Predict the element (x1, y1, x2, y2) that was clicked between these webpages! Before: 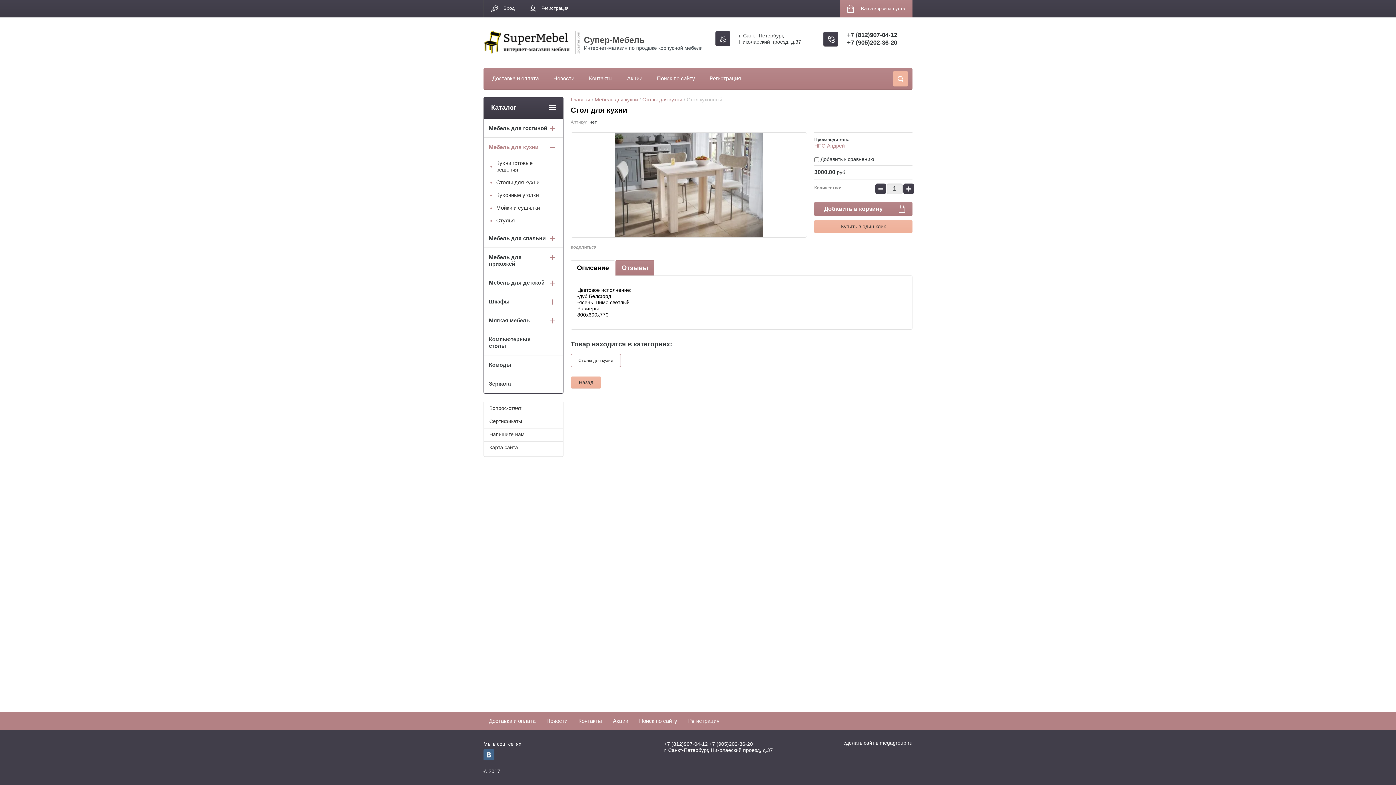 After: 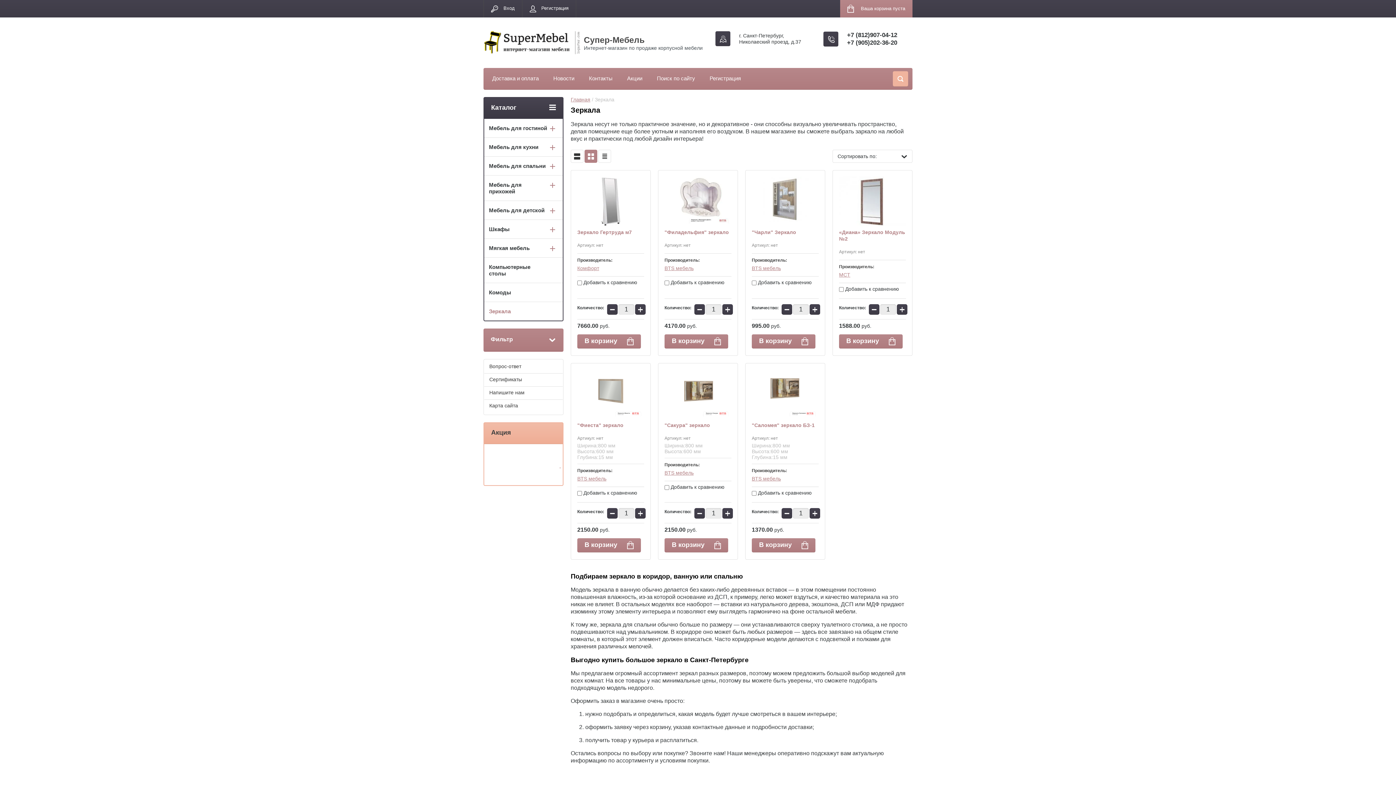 Action: label: Зеркала bbox: (484, 374, 562, 393)